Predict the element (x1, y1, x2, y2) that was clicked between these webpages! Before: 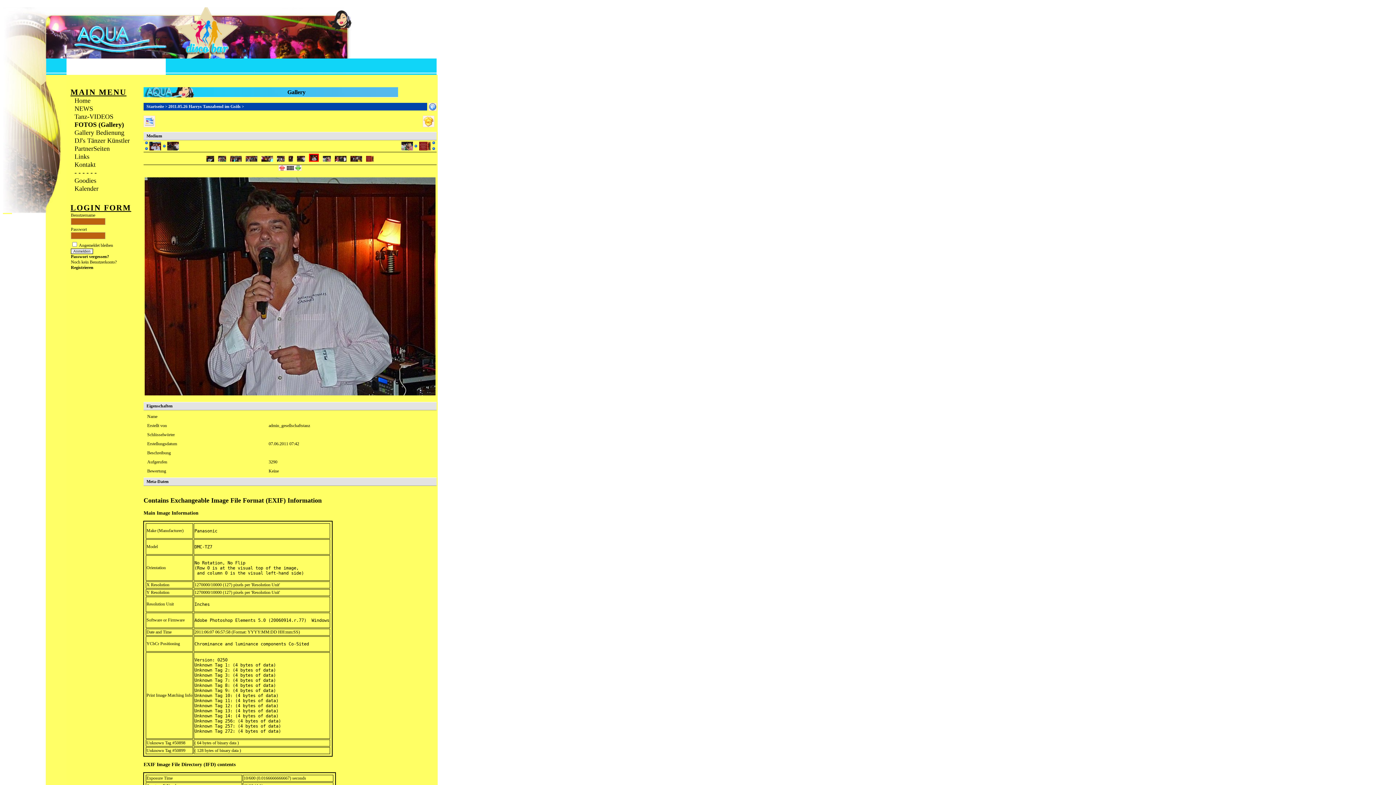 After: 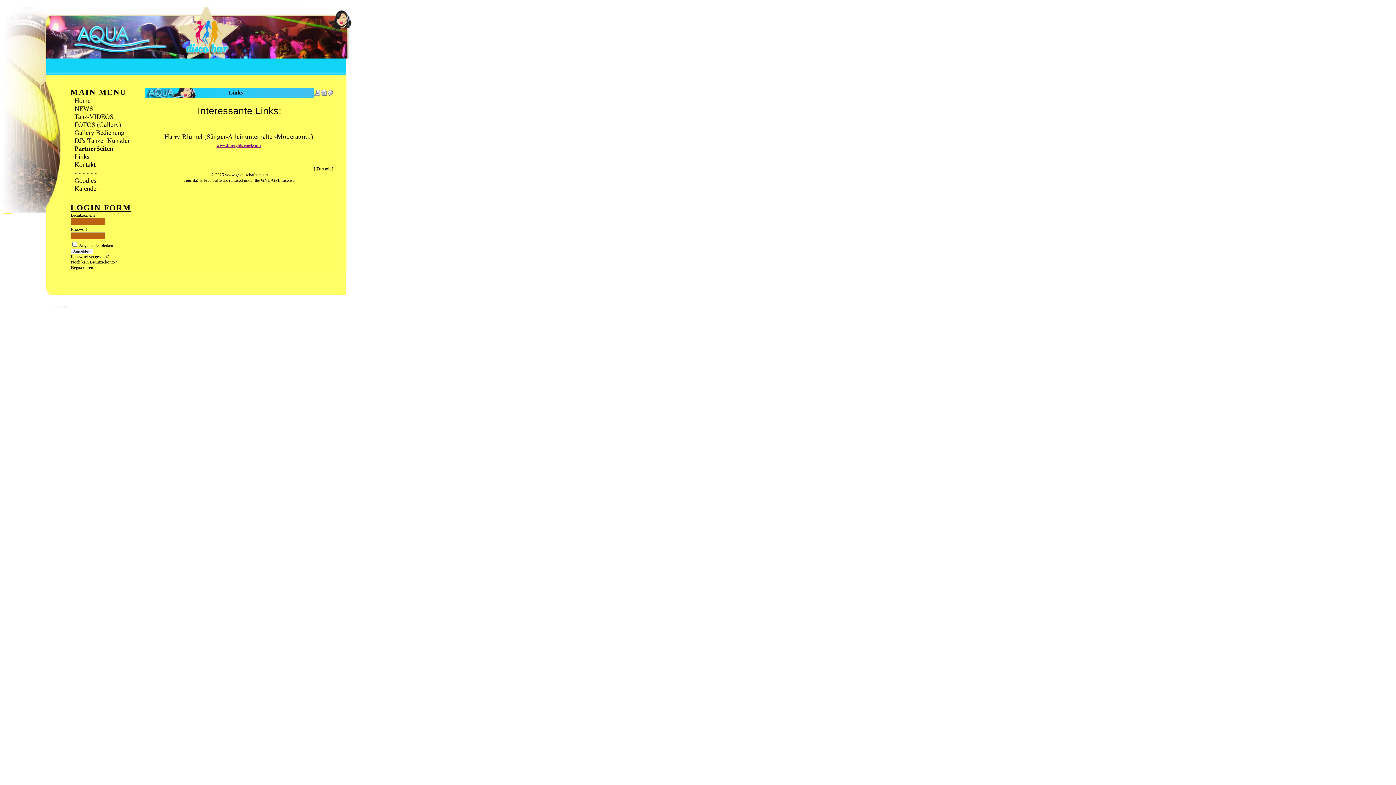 Action: bbox: (70, 145, 143, 153) label: PartnerSeiten